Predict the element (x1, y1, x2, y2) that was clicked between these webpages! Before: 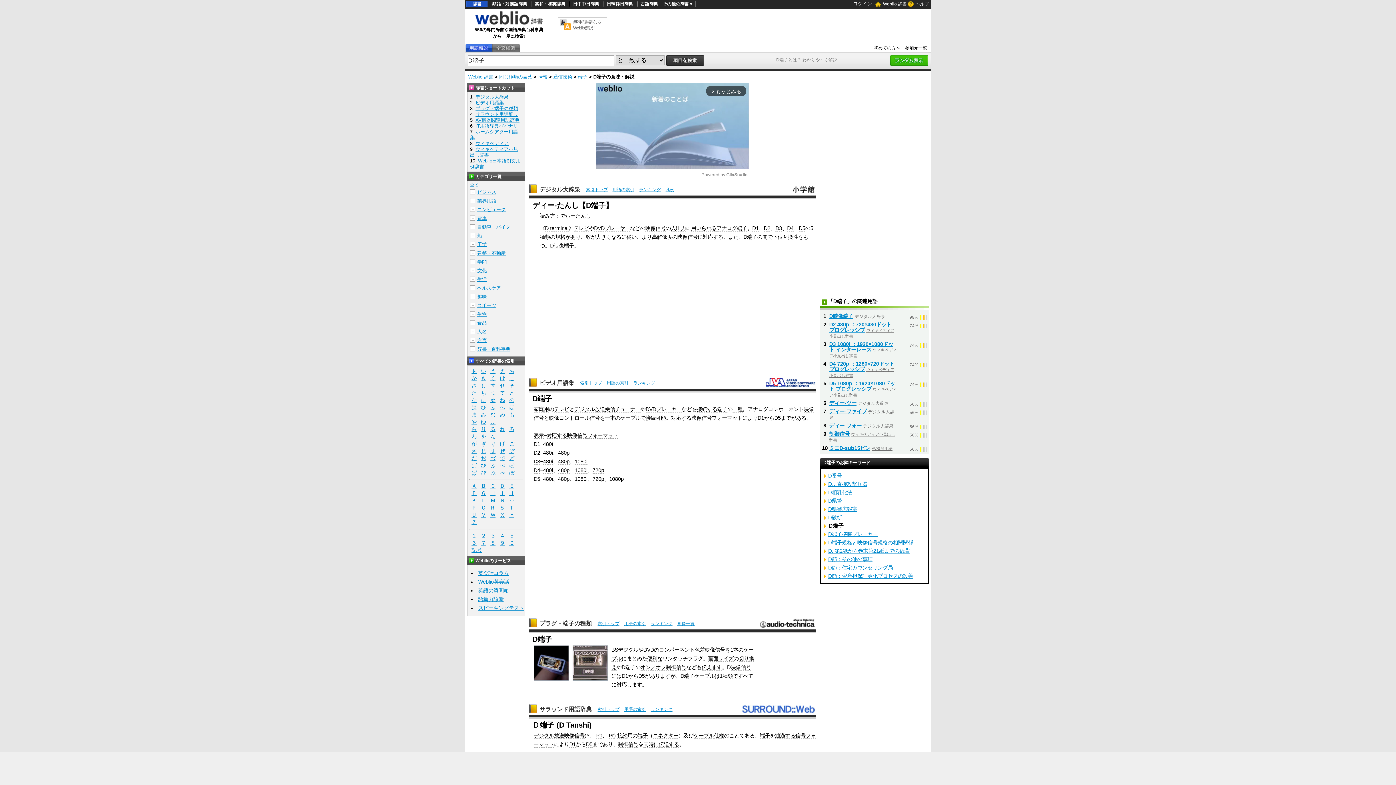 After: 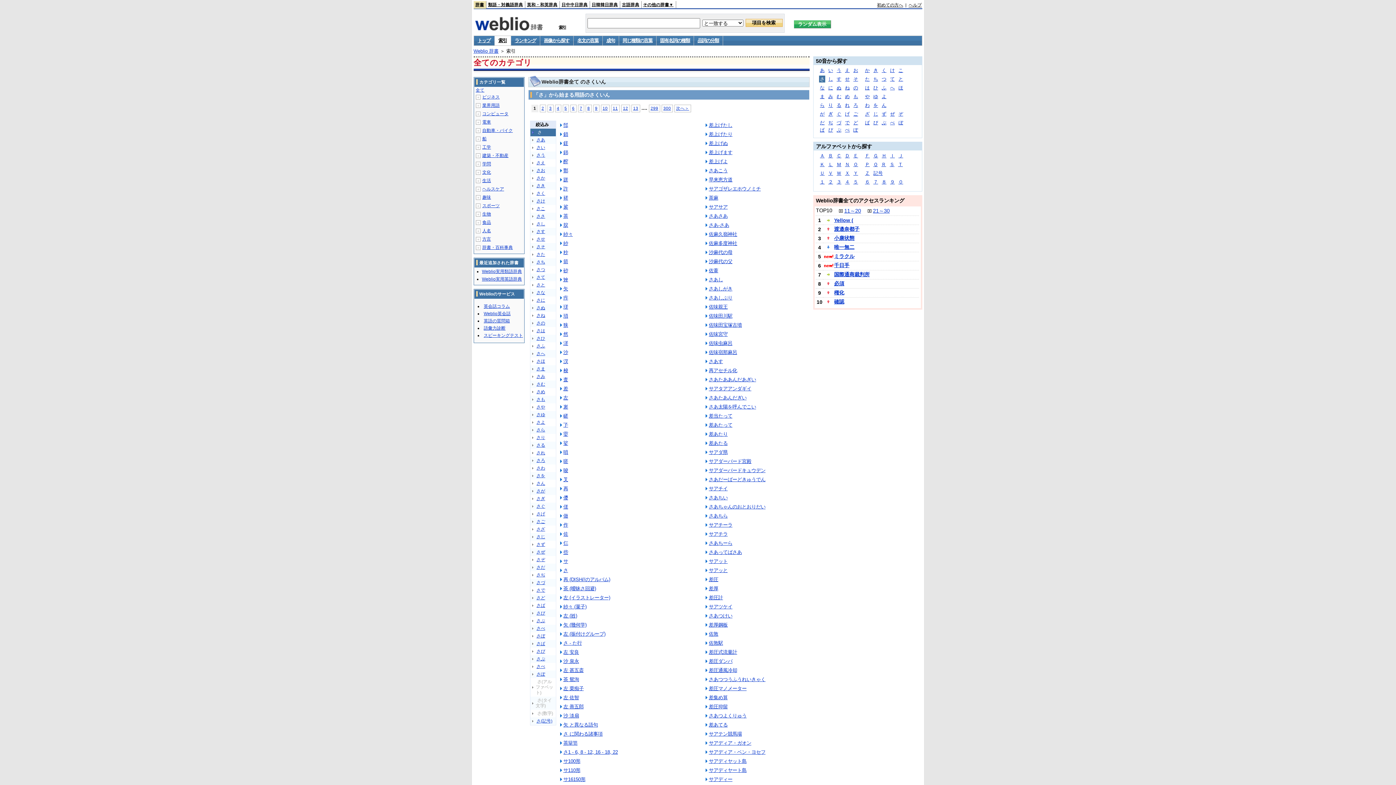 Action: label: さ bbox: (469, 382, 478, 388)